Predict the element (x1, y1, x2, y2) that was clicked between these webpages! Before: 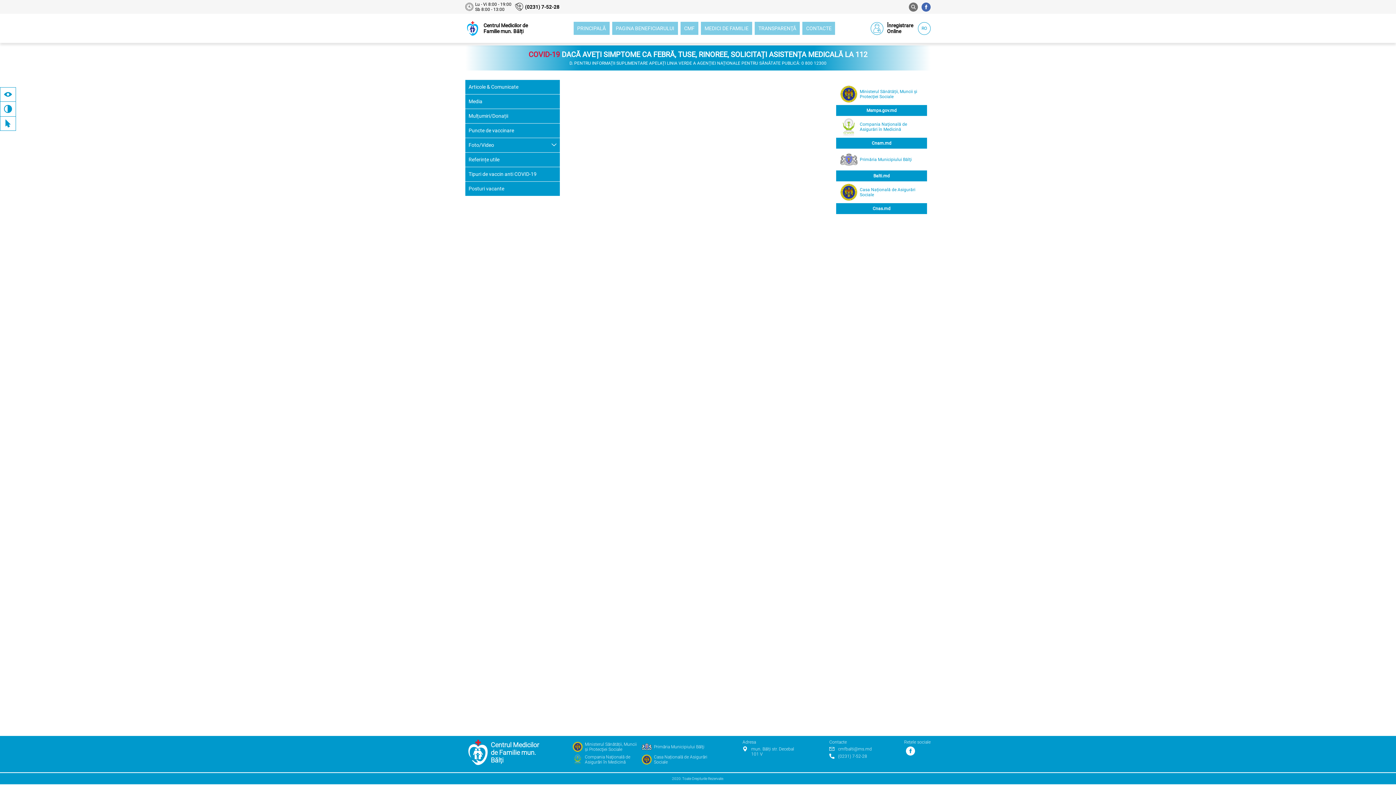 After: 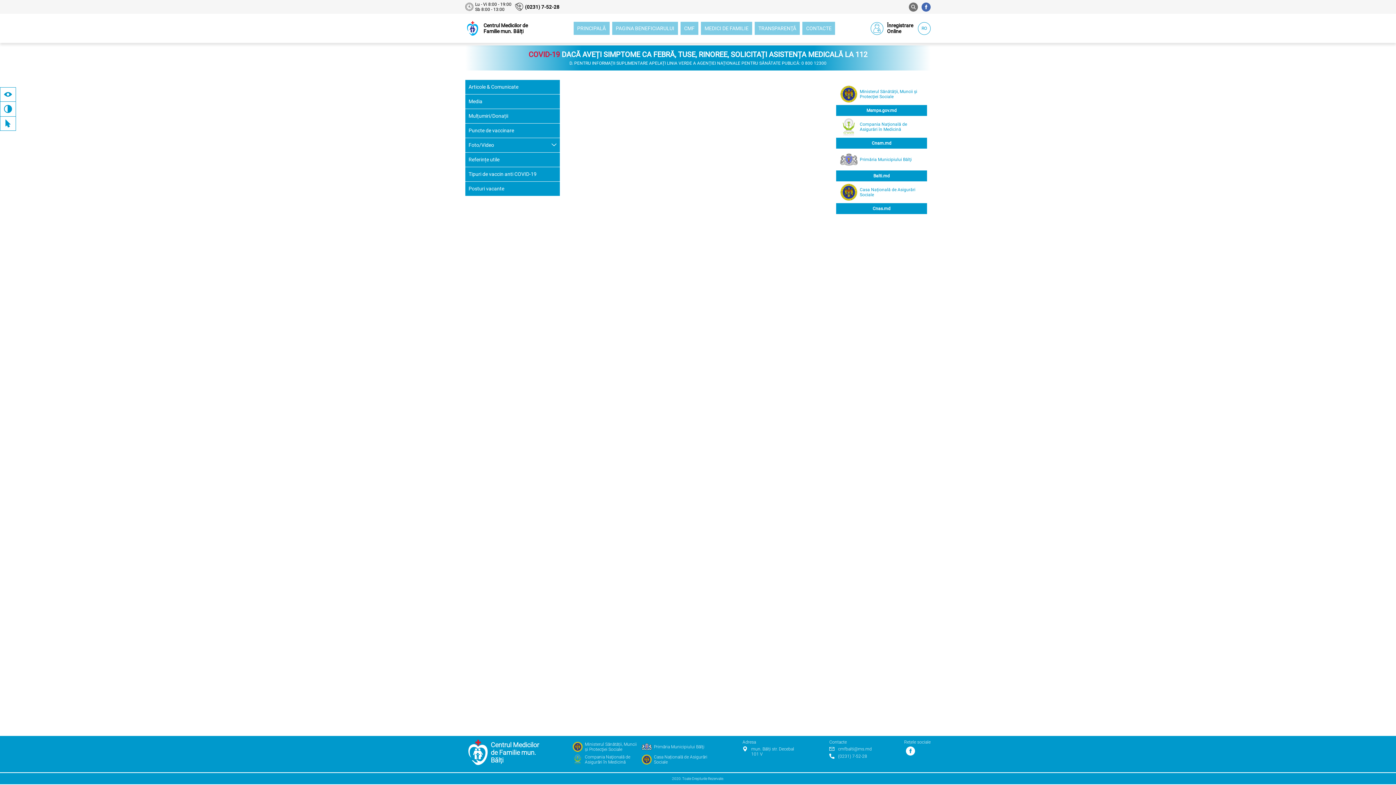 Action: bbox: (873, 173, 890, 178) label: Balti.md